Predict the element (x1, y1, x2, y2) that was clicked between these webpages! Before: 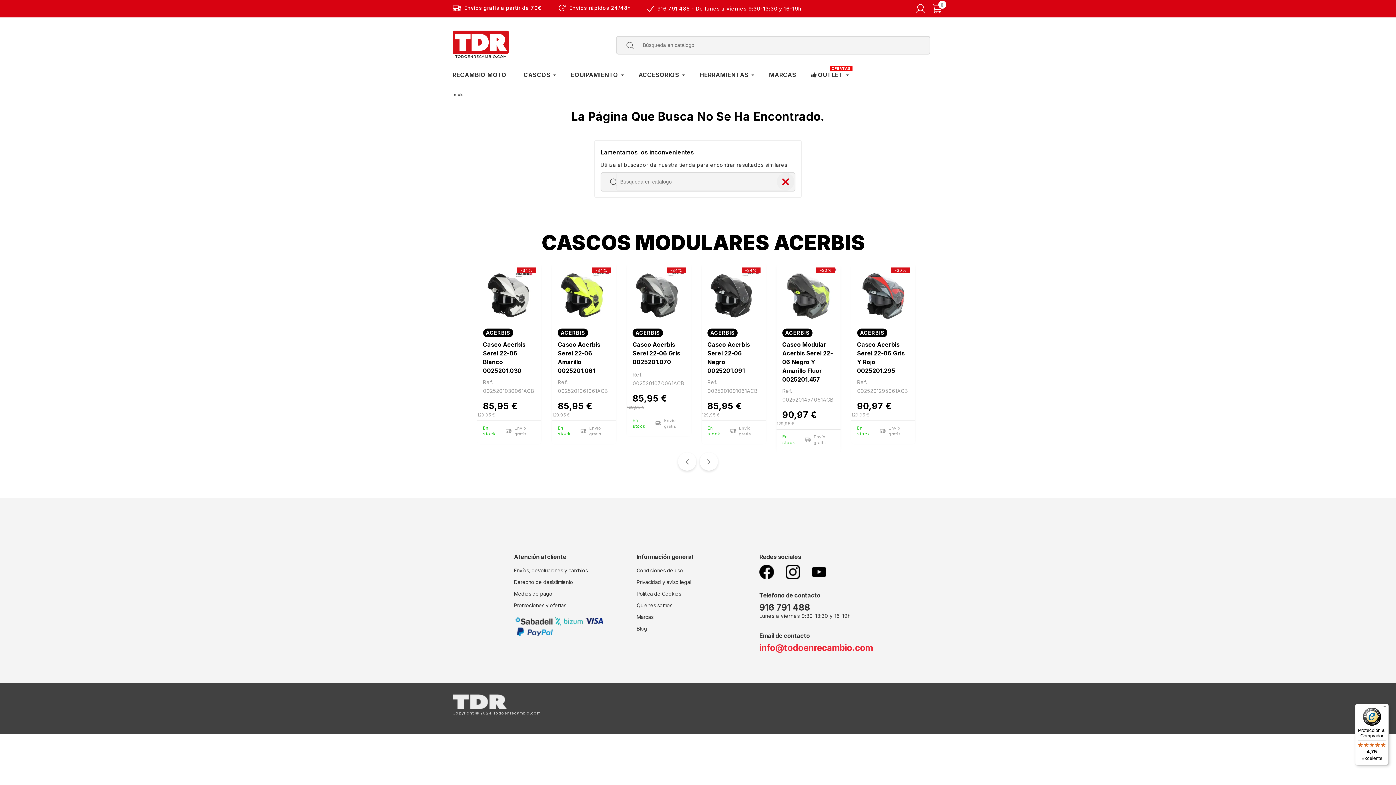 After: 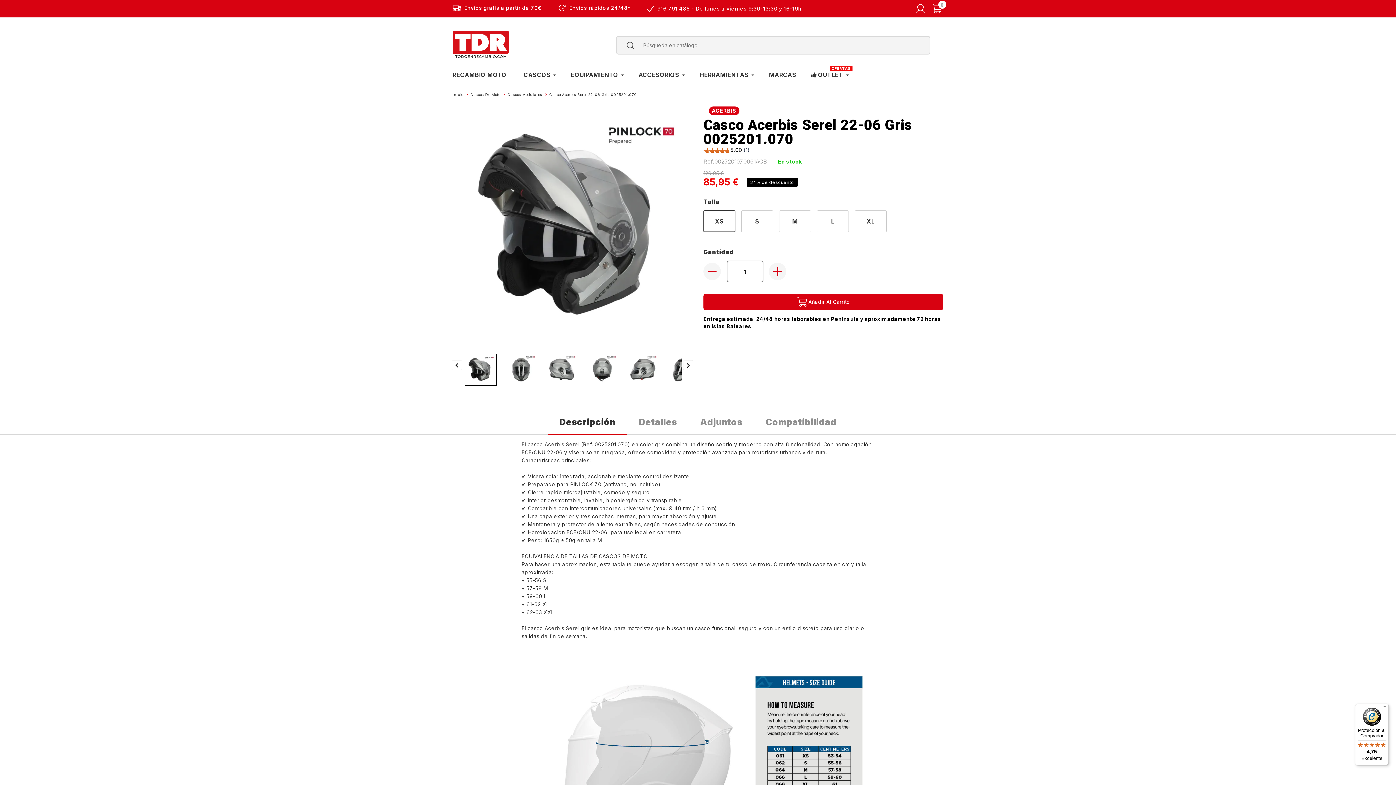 Action: bbox: (629, 266, 688, 325)